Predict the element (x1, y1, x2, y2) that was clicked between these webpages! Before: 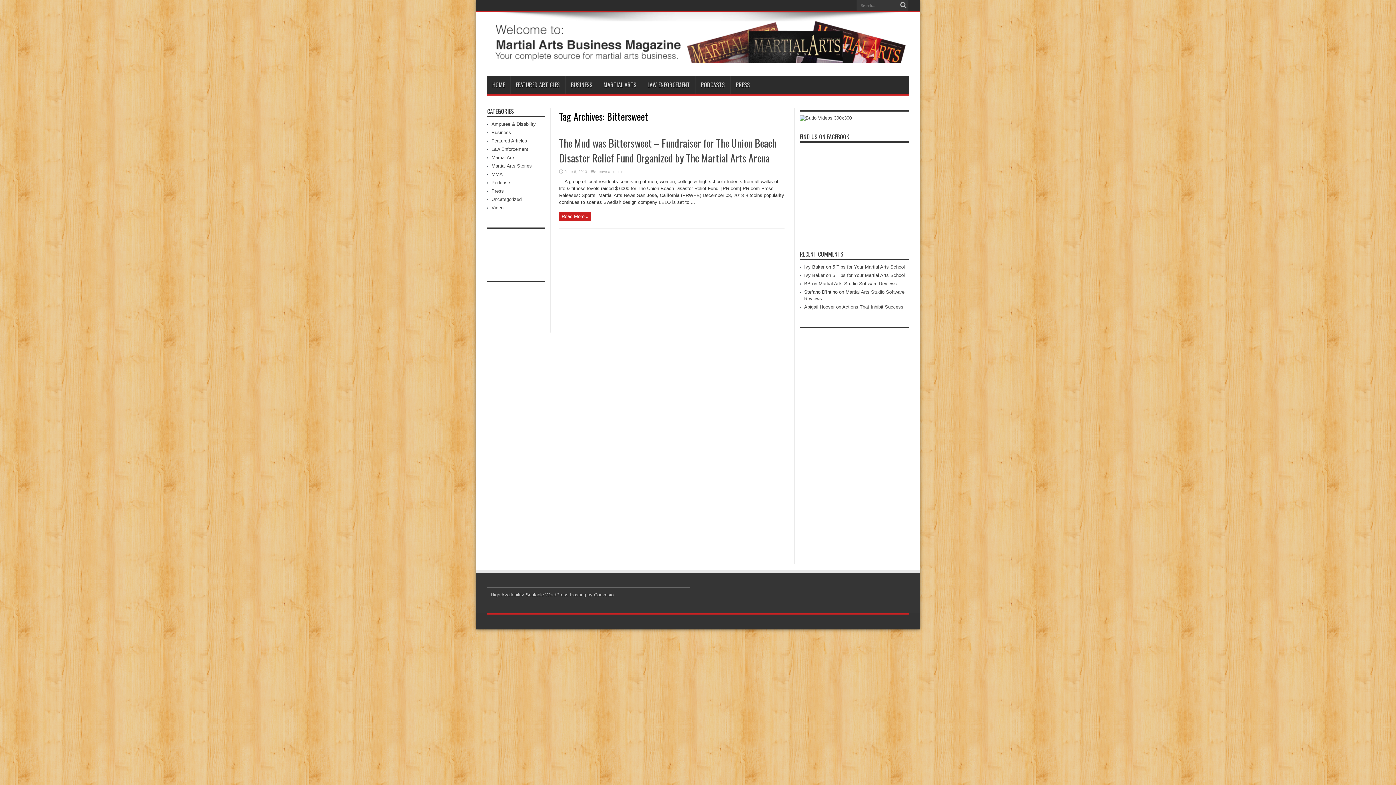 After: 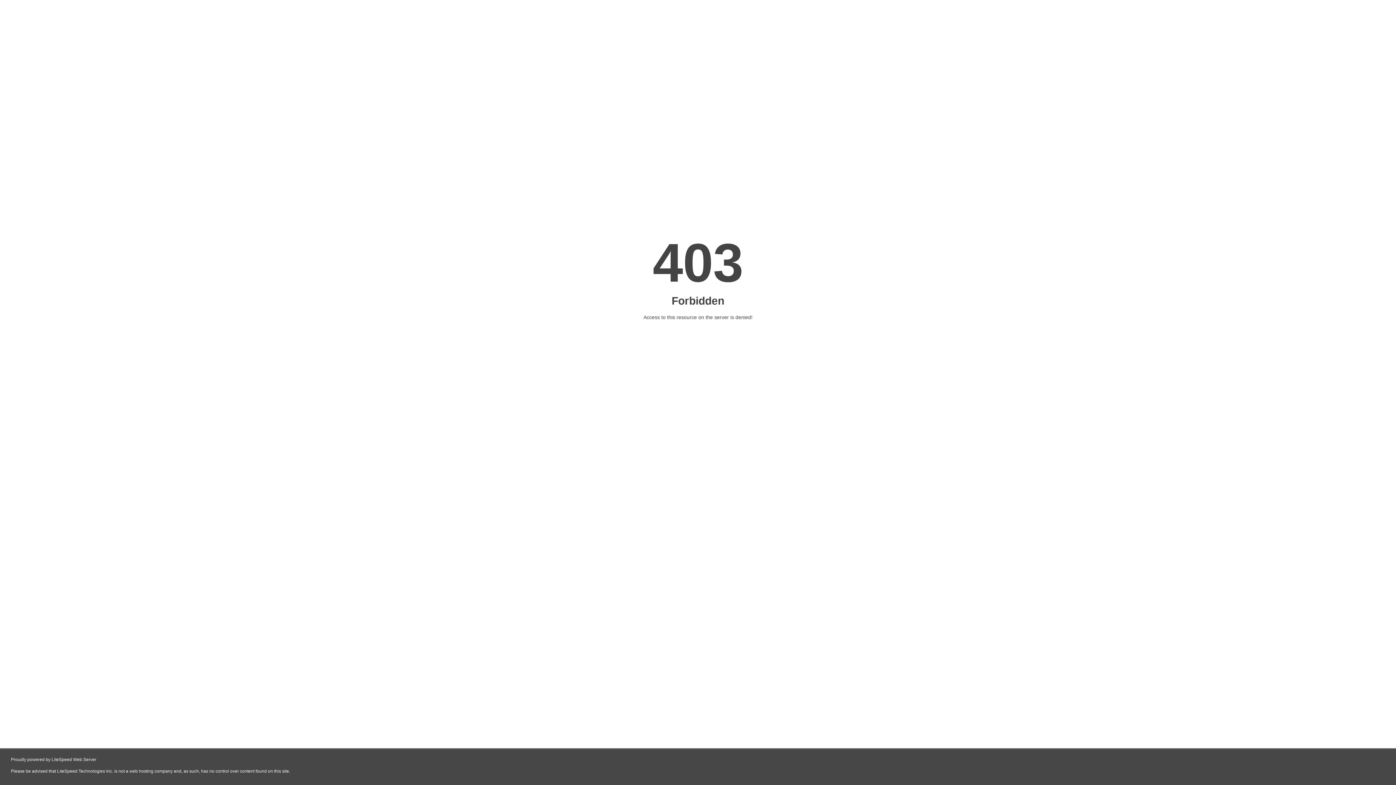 Action: label: Ivy Baker bbox: (804, 272, 824, 278)